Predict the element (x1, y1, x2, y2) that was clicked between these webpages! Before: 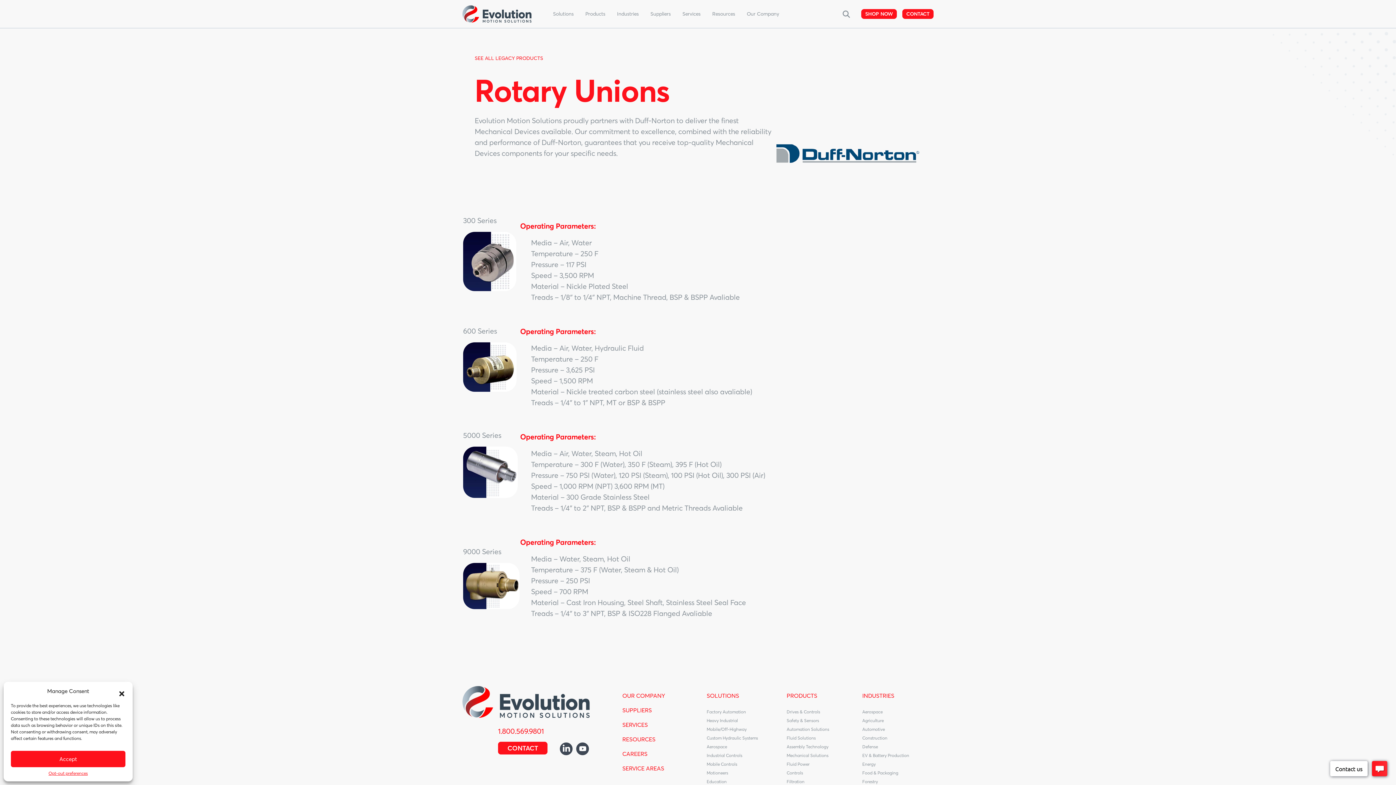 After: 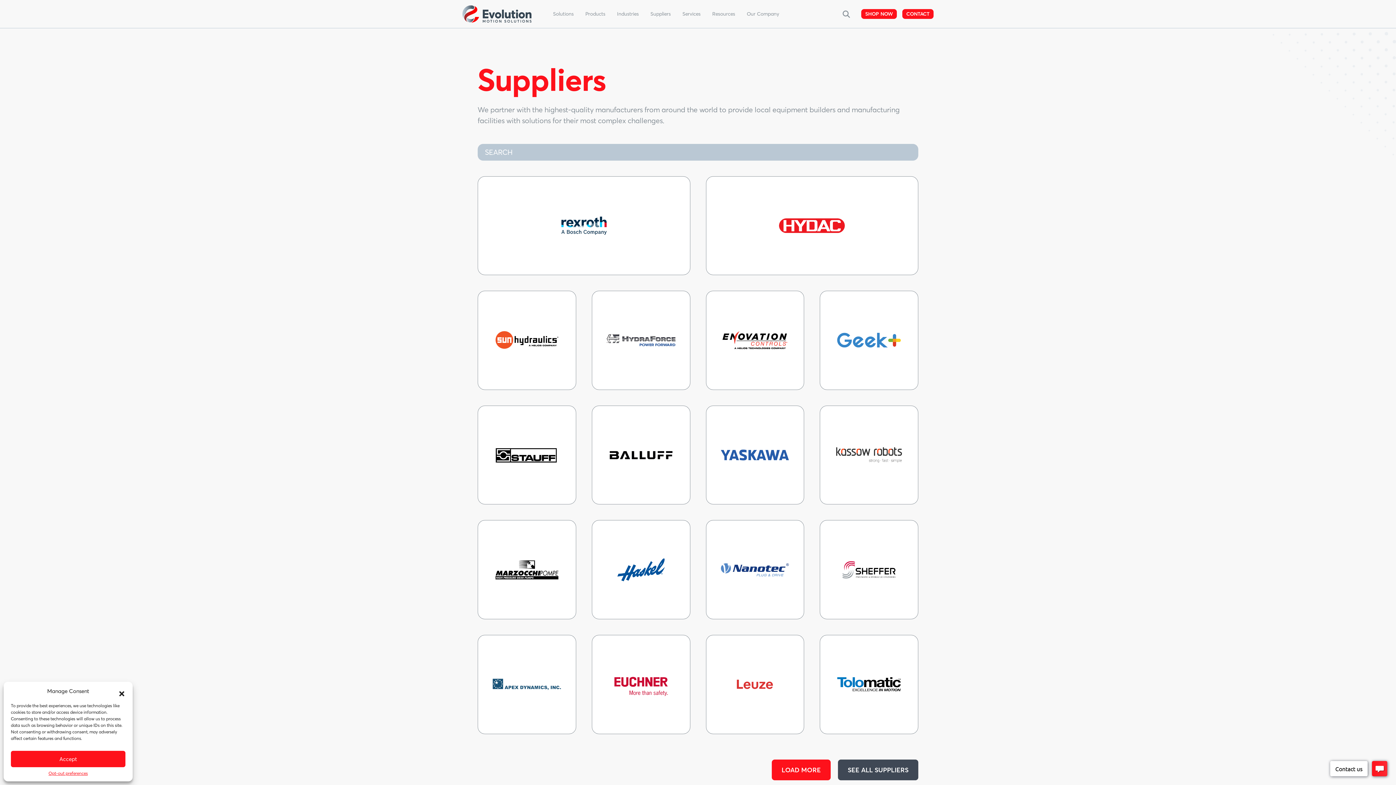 Action: label: SUPPLIERS bbox: (622, 702, 693, 717)